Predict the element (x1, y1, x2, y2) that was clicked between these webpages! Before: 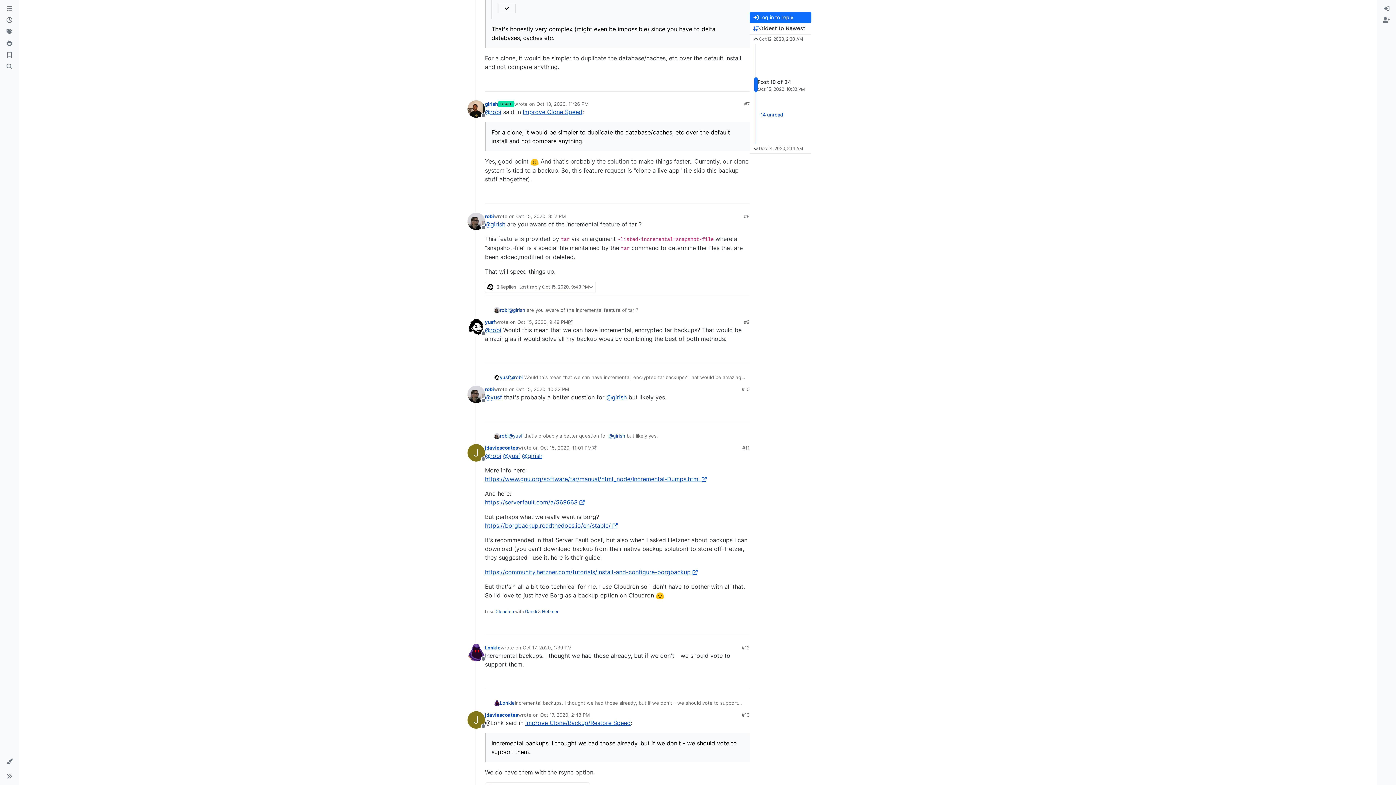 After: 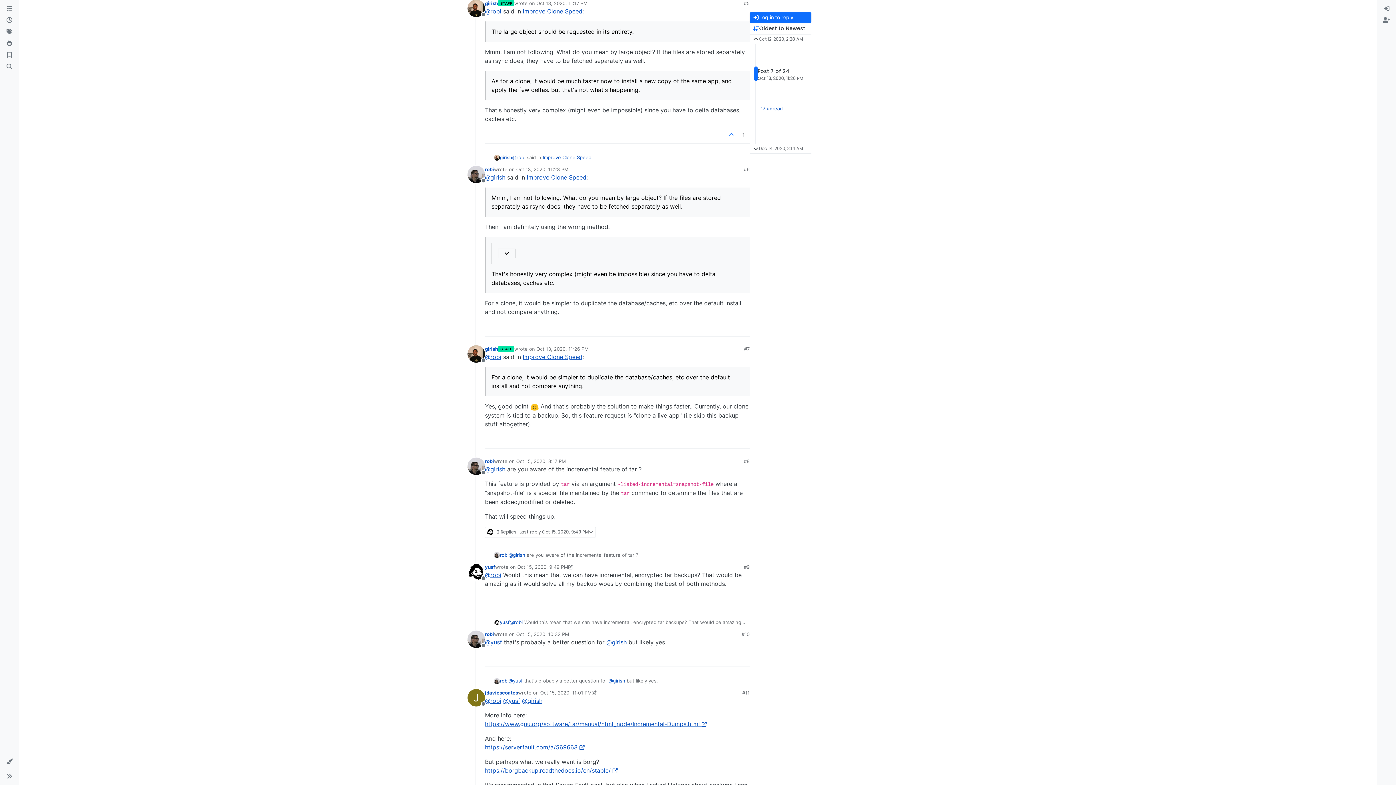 Action: label: #7 bbox: (744, 100, 749, 107)